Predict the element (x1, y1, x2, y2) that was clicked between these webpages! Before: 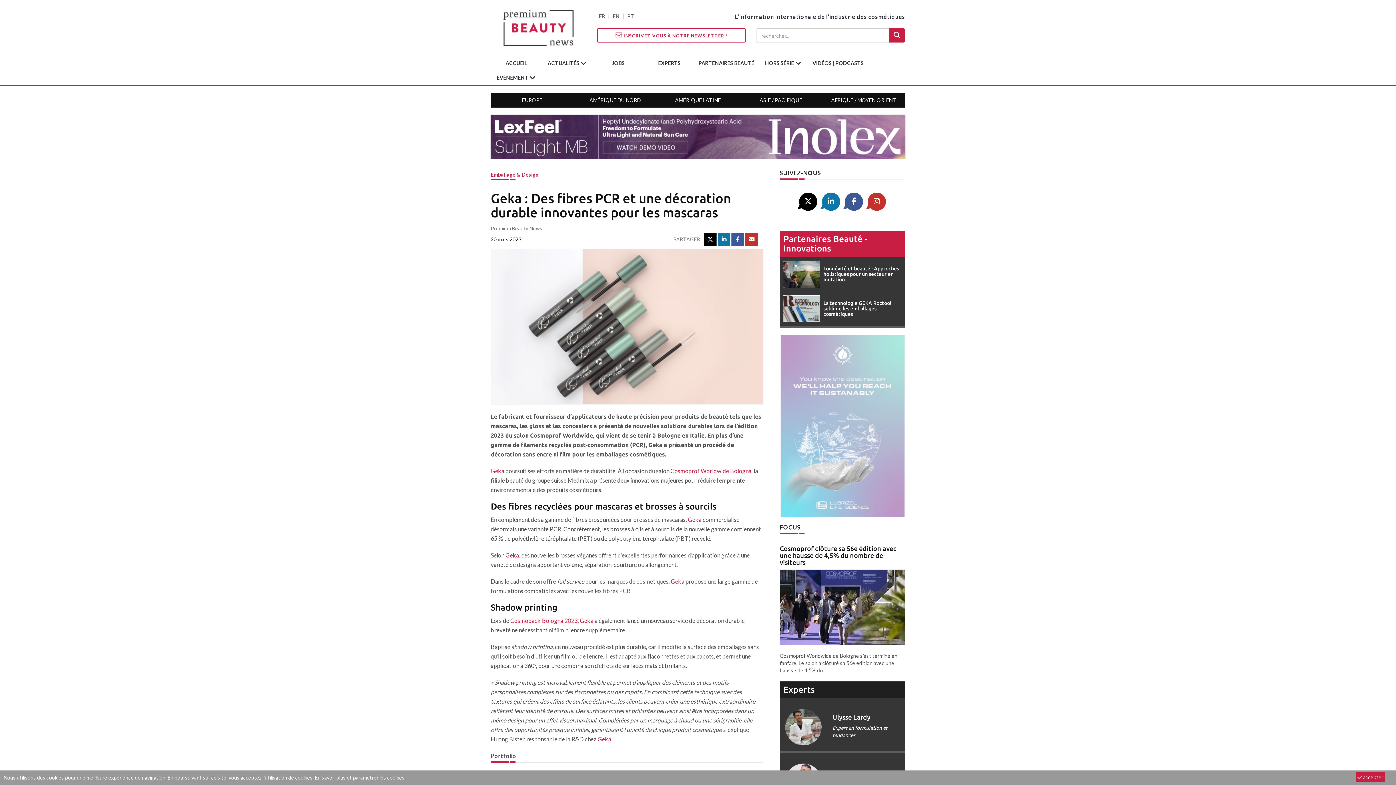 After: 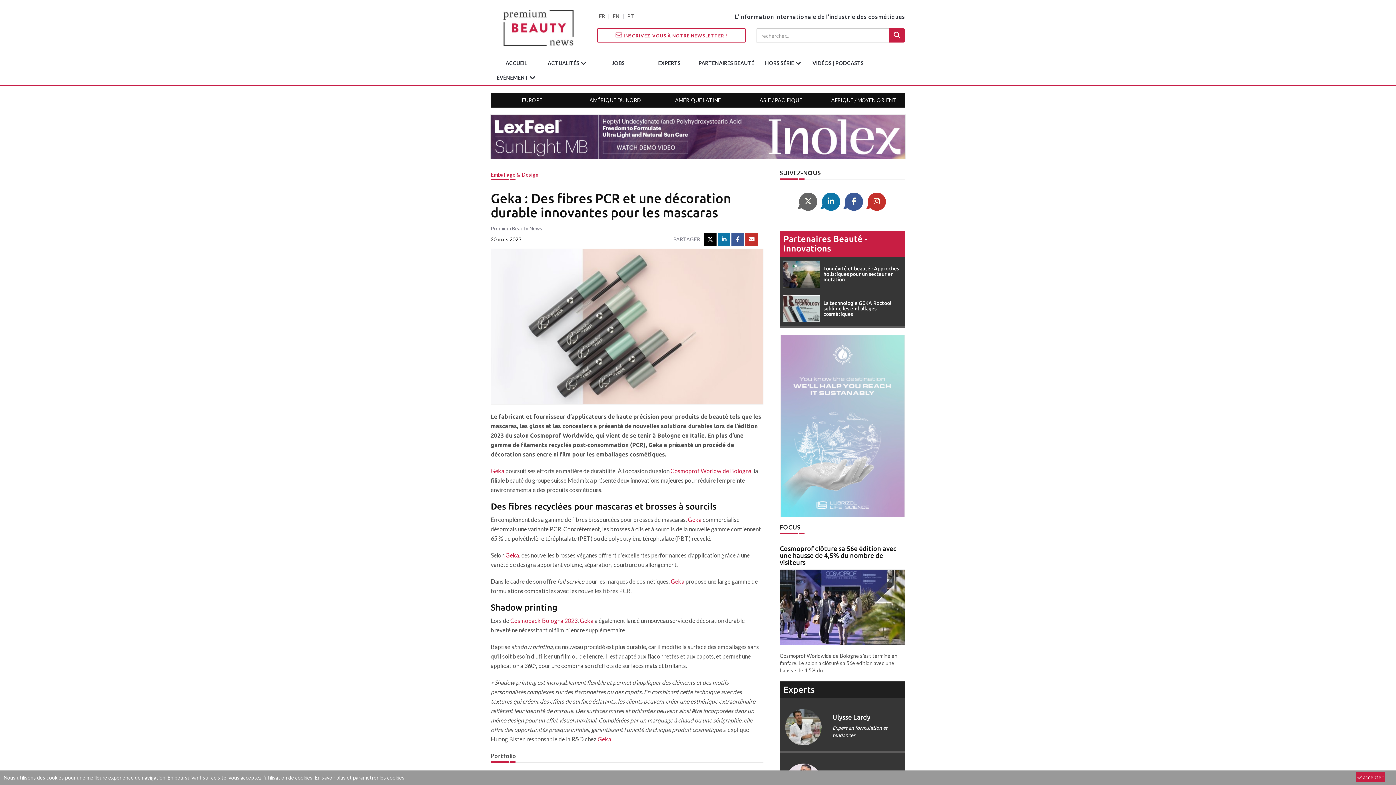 Action: bbox: (799, 192, 817, 210)